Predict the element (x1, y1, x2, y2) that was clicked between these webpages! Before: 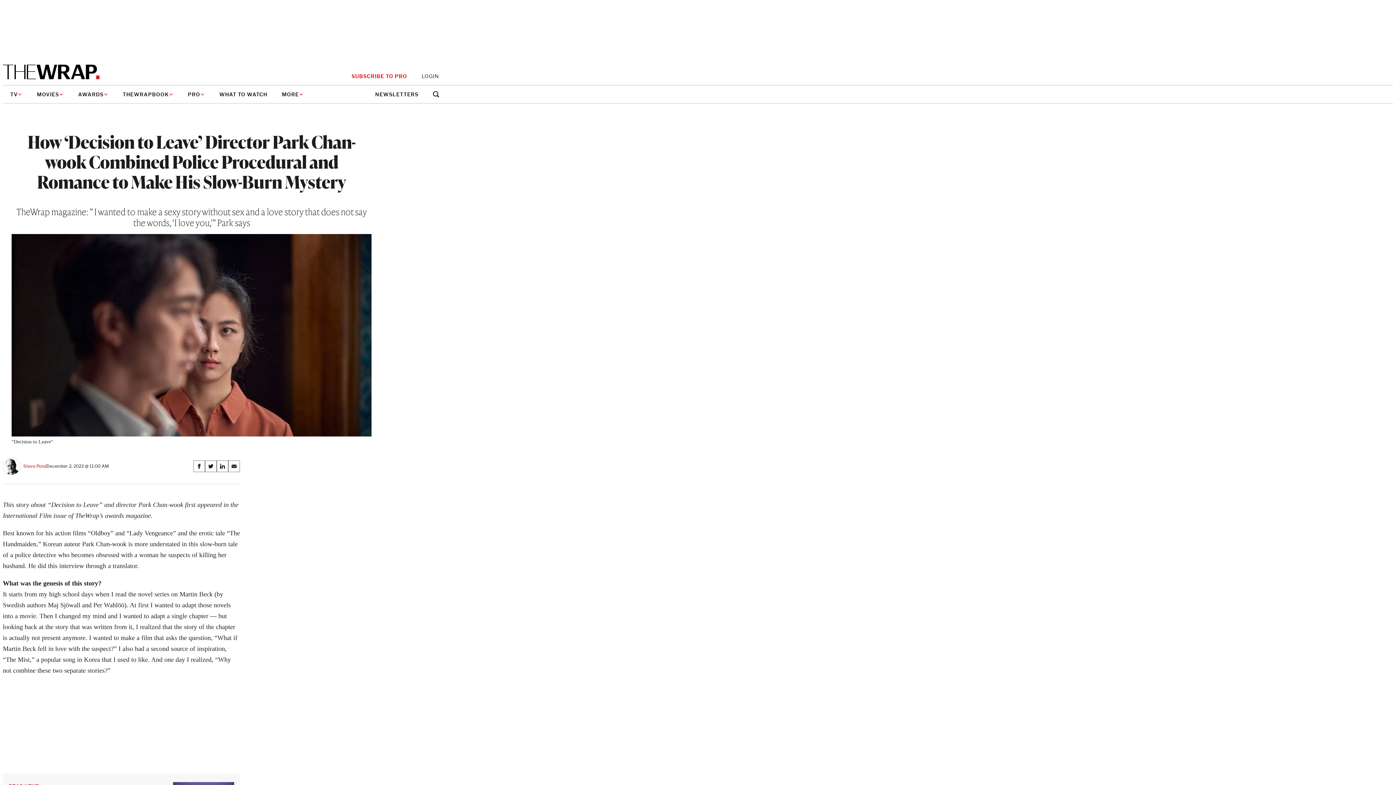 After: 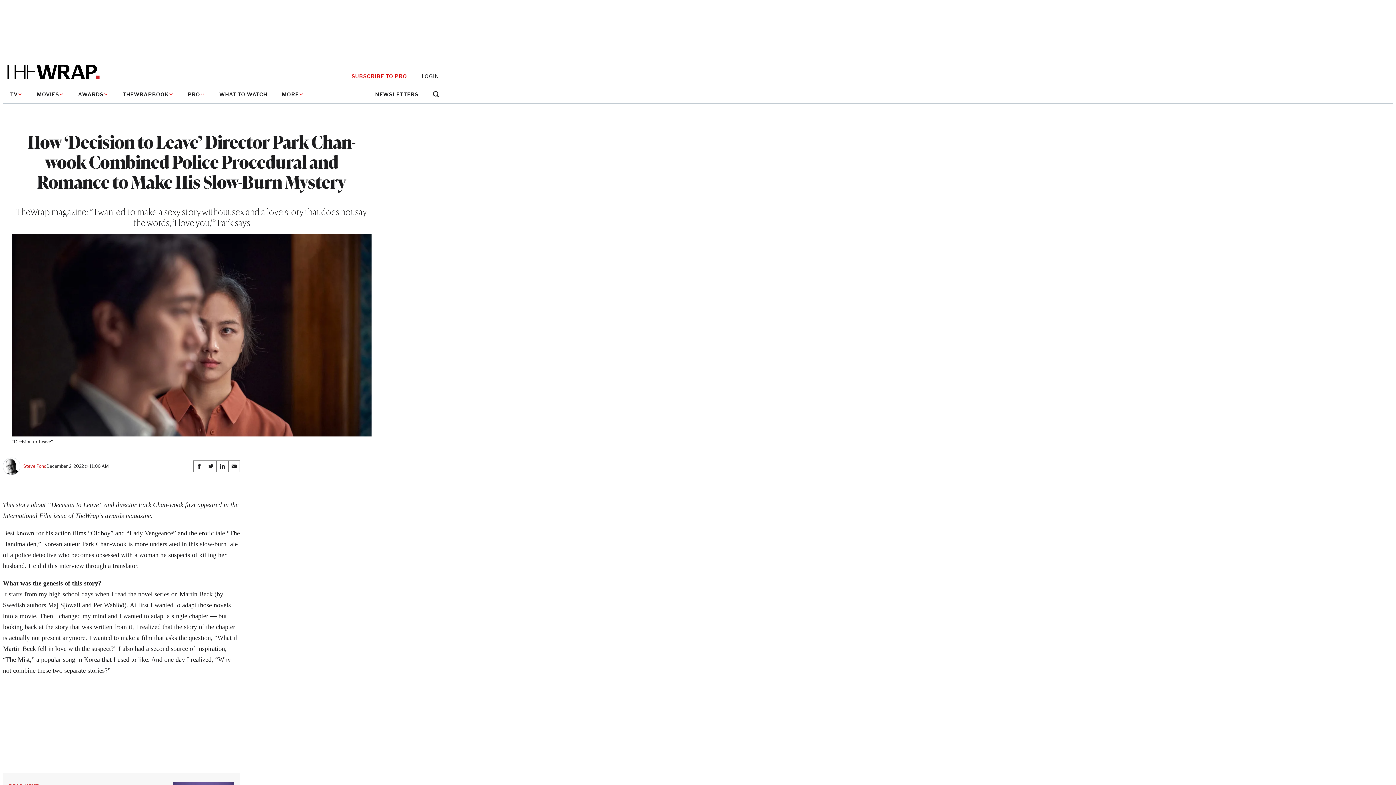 Action: label: LOGIN bbox: (421, 73, 439, 79)